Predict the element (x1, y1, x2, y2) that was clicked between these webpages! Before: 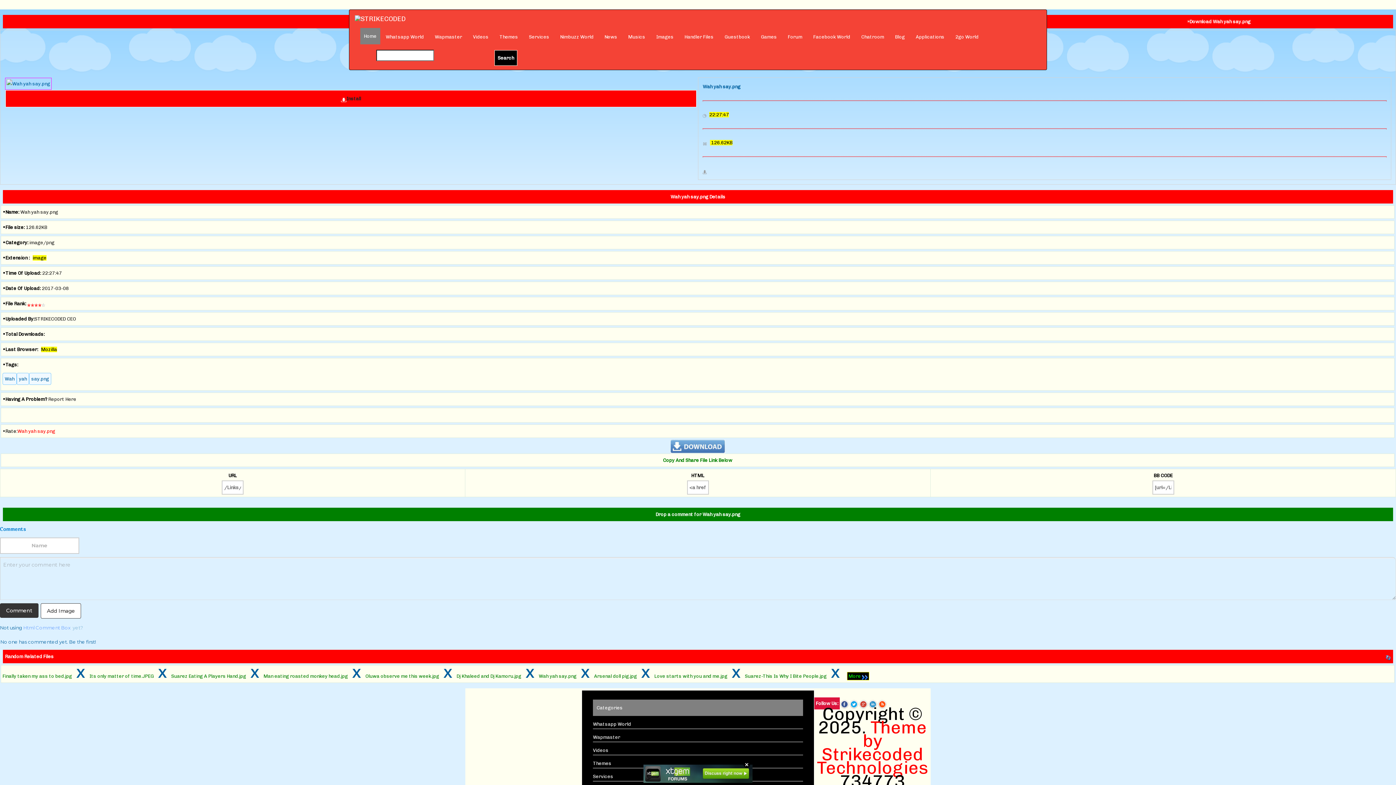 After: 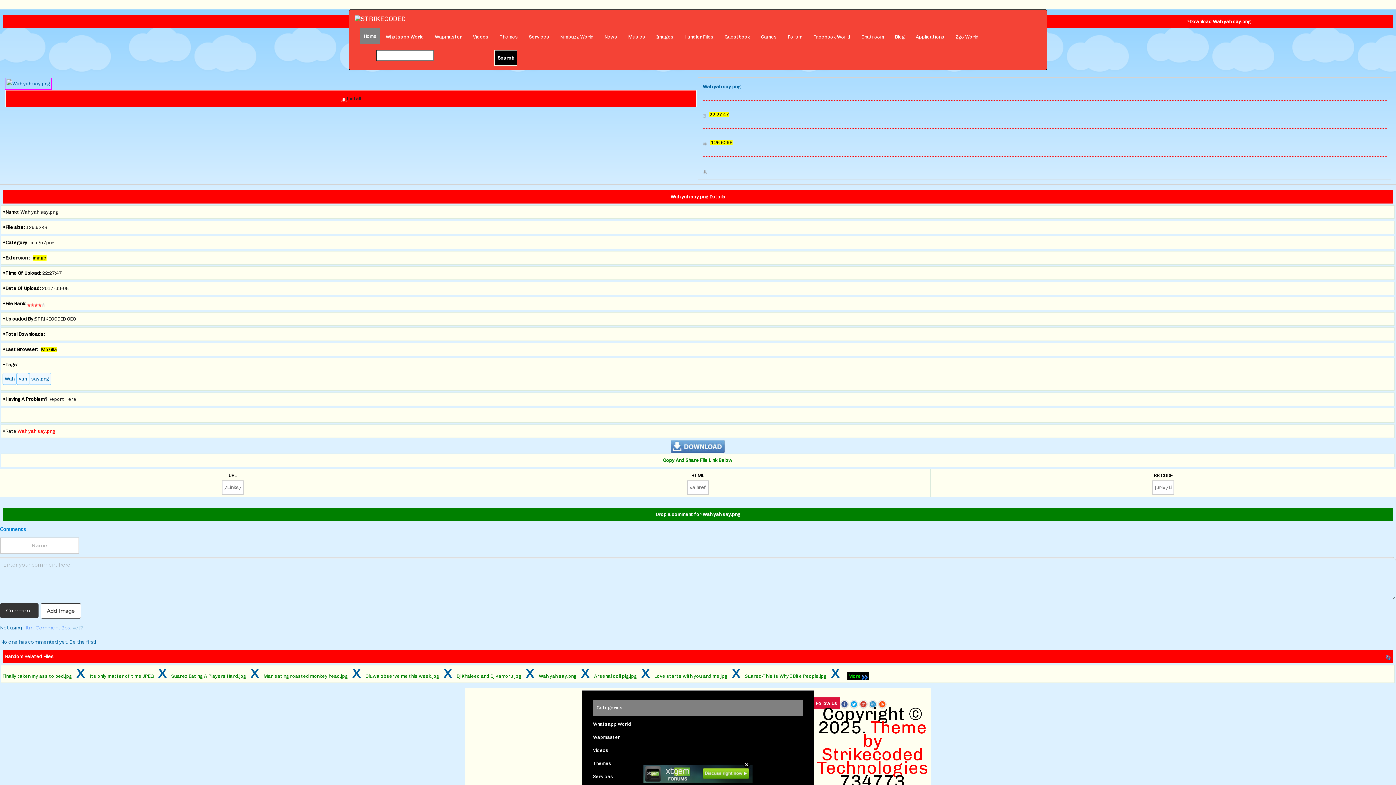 Action: bbox: (643, 765, 752, 781)